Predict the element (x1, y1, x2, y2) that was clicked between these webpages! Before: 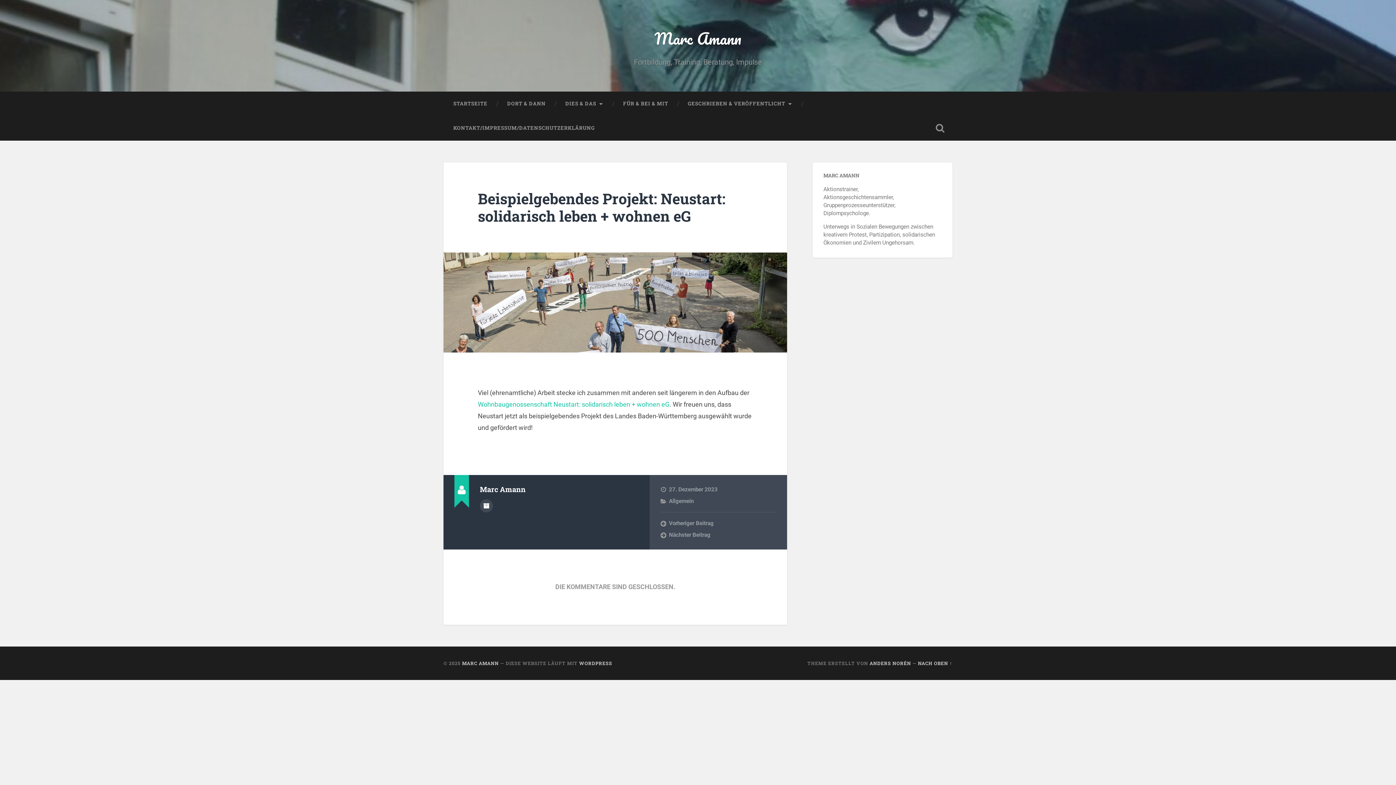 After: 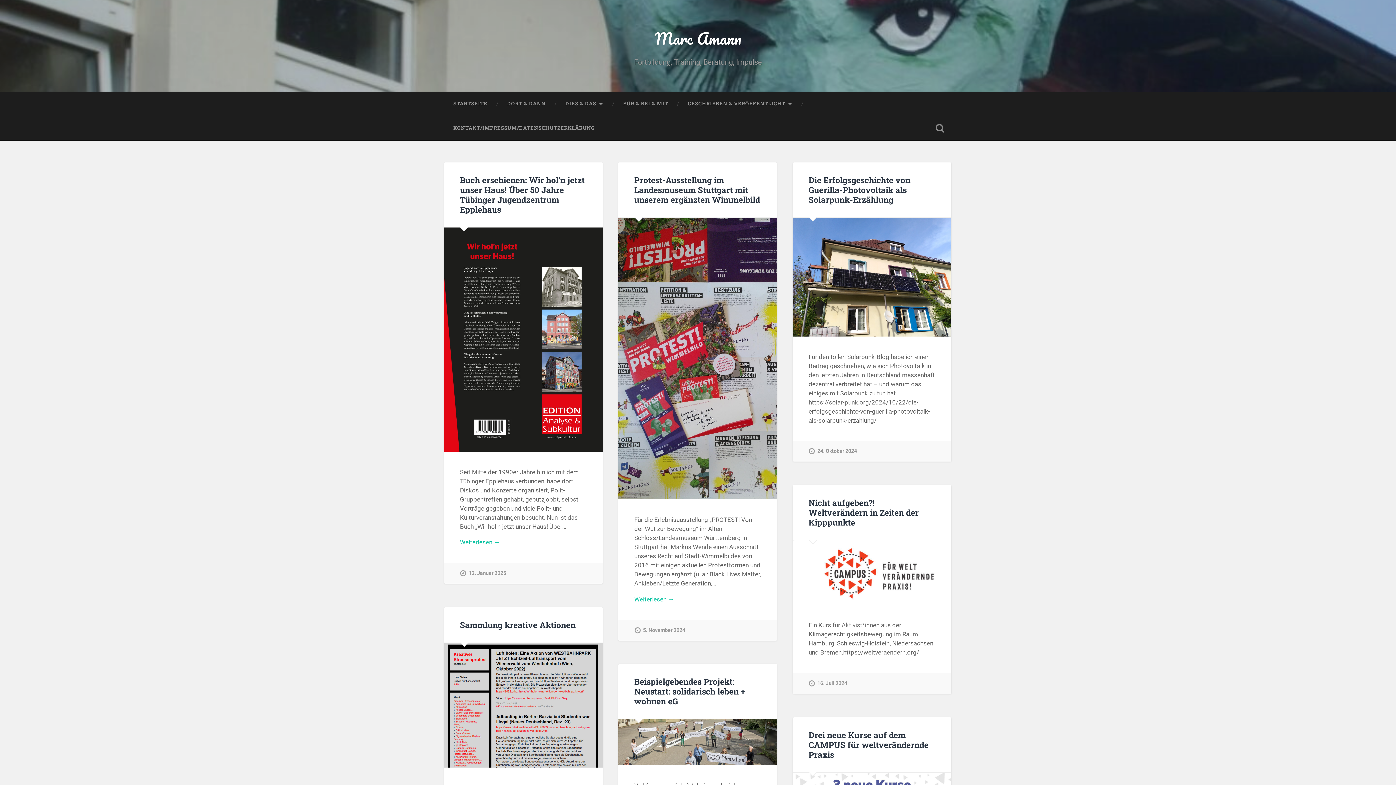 Action: bbox: (654, 25, 741, 51) label: Marc Amann